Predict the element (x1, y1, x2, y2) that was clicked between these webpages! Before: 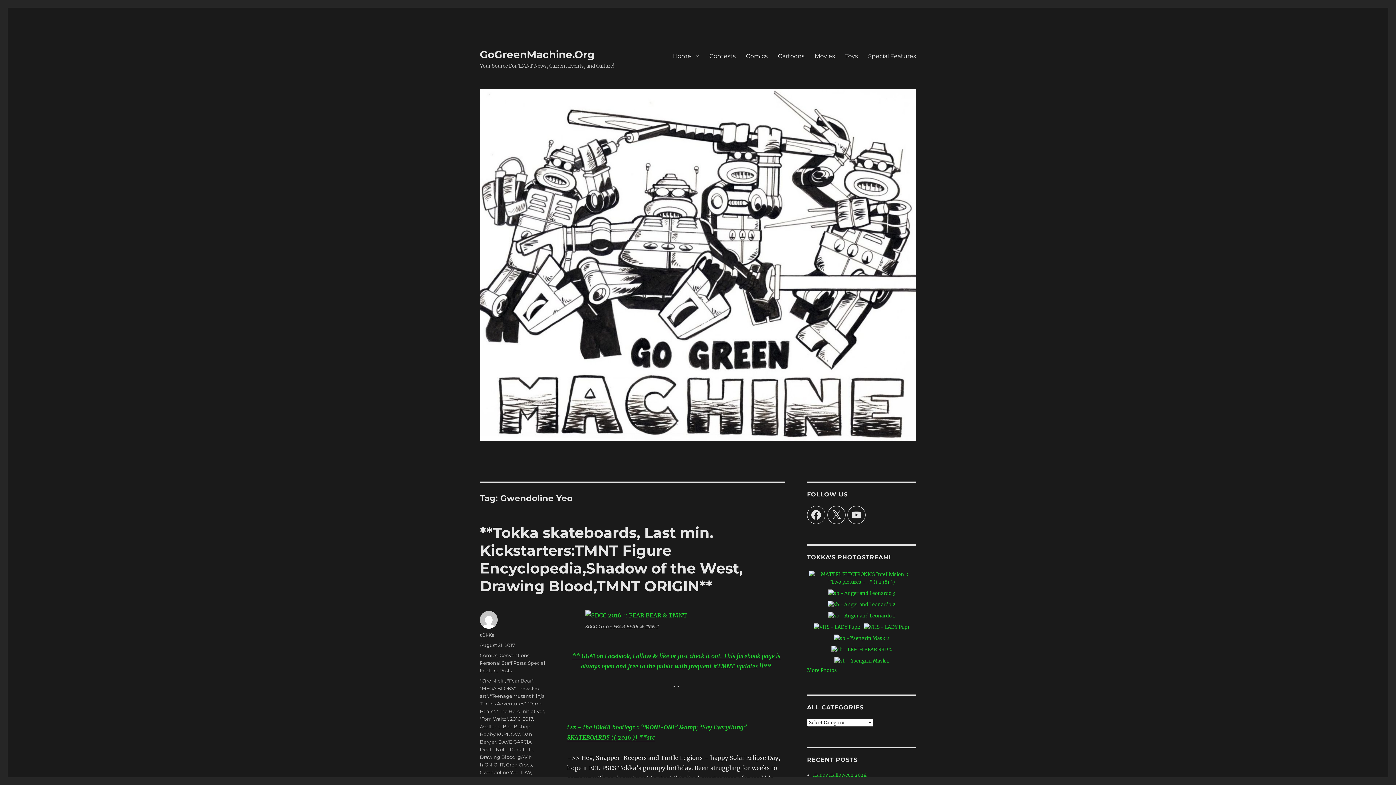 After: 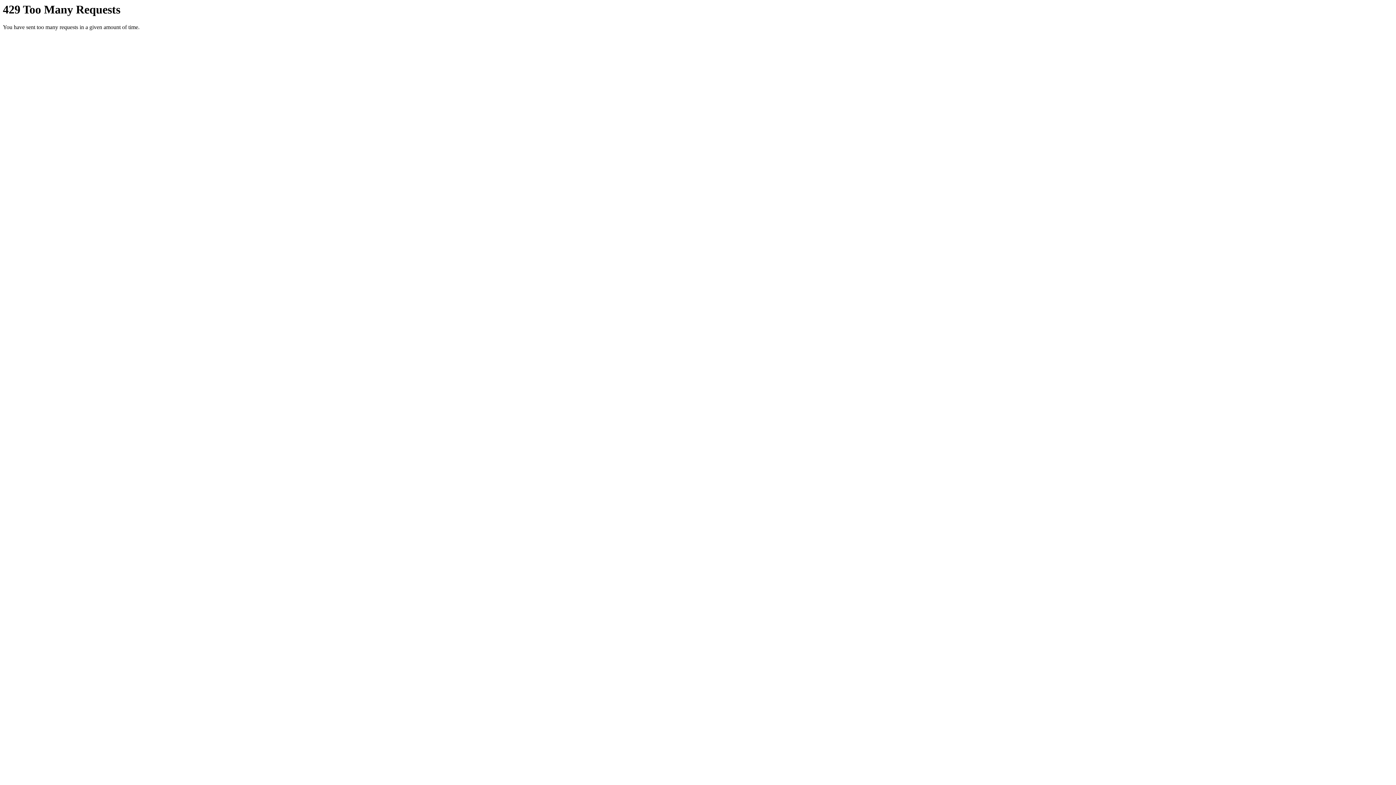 Action: bbox: (585, 610, 767, 620)